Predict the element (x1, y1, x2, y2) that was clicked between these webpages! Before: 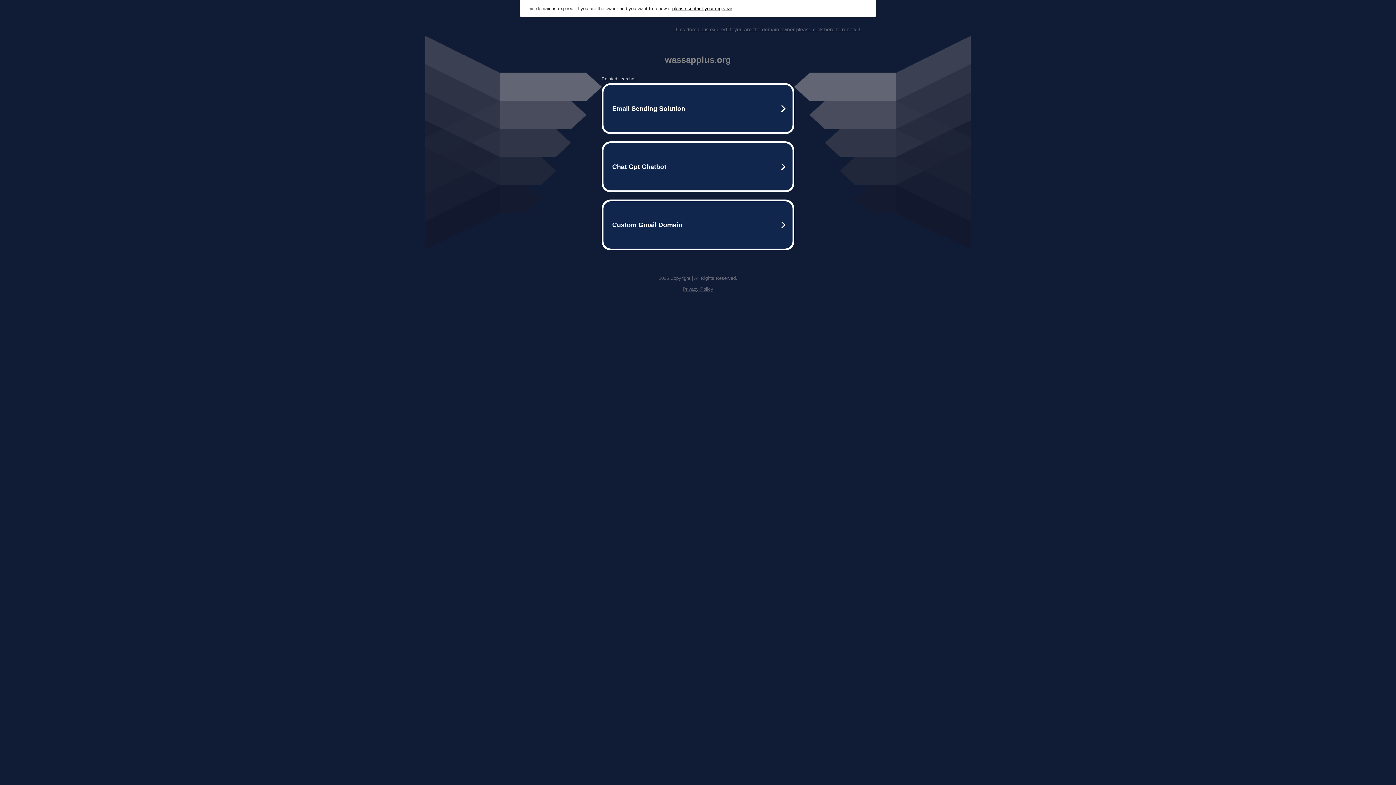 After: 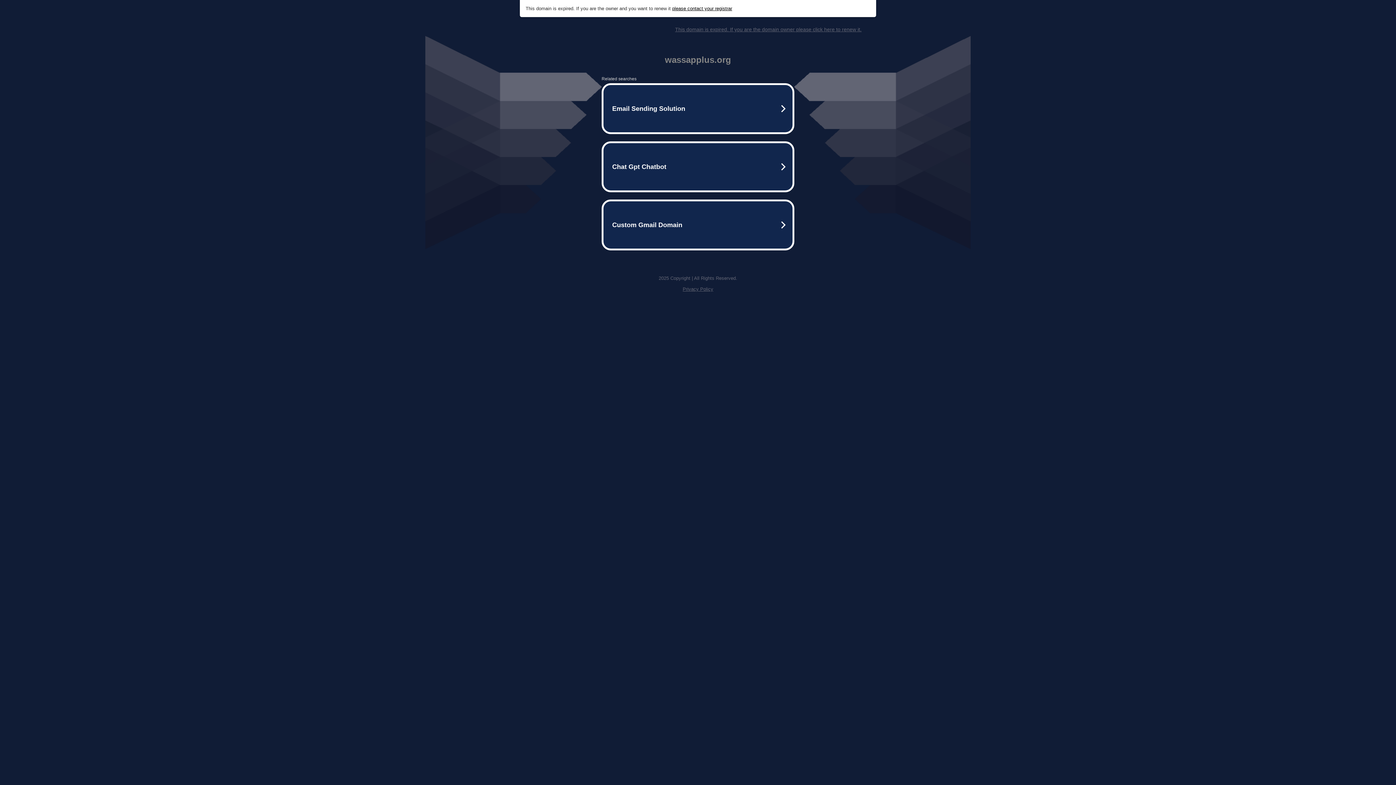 Action: bbox: (672, 5, 732, 11) label: please contact your registrar